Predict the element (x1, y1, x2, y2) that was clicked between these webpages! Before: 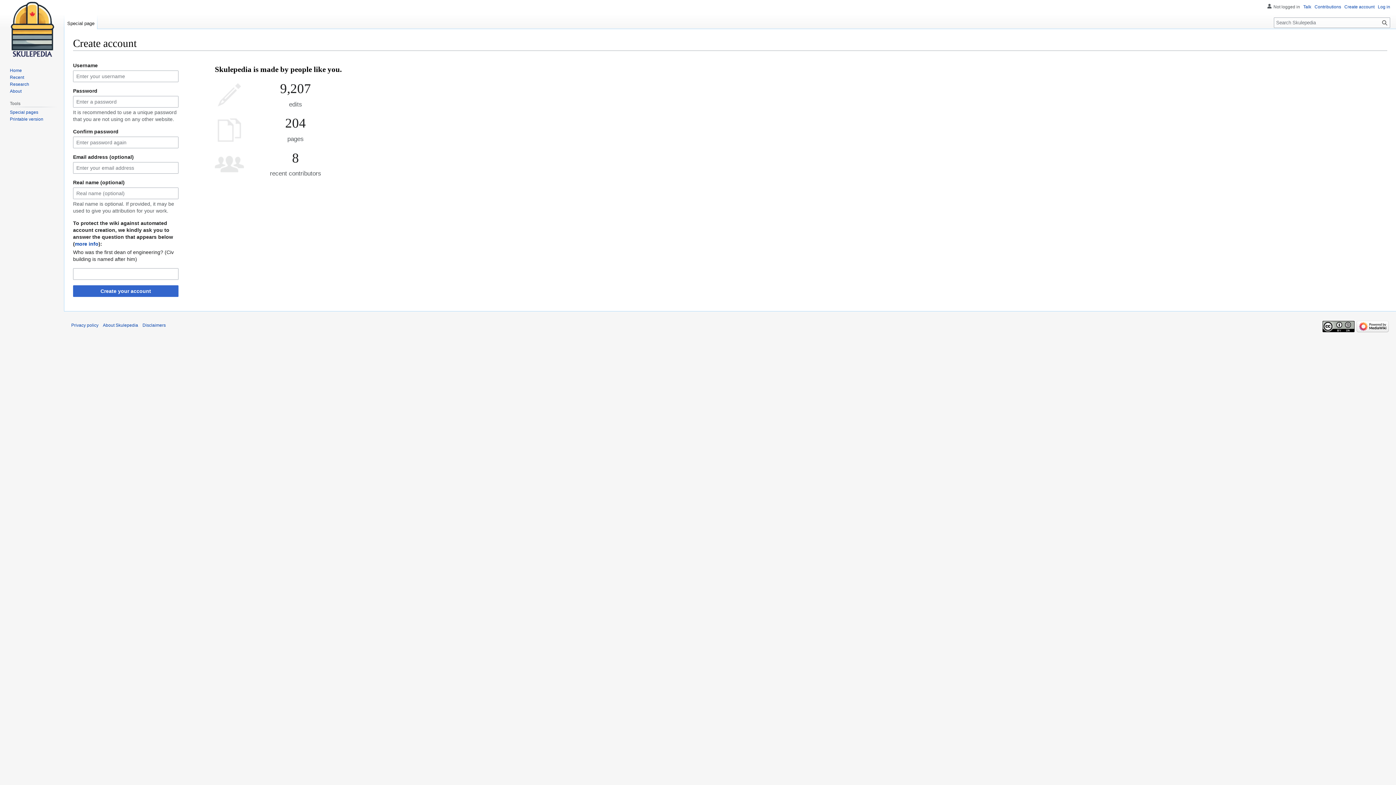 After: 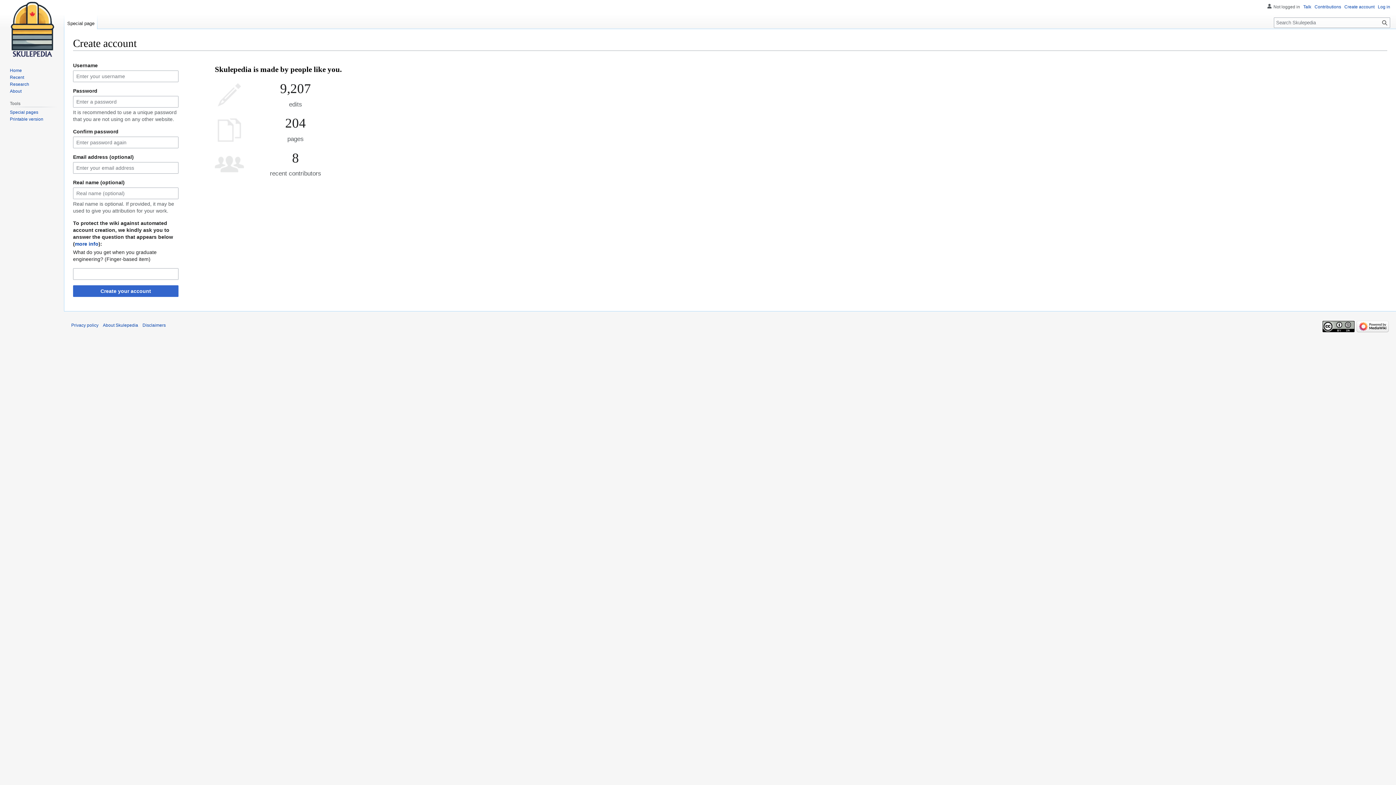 Action: label: Create account bbox: (1344, 4, 1374, 9)